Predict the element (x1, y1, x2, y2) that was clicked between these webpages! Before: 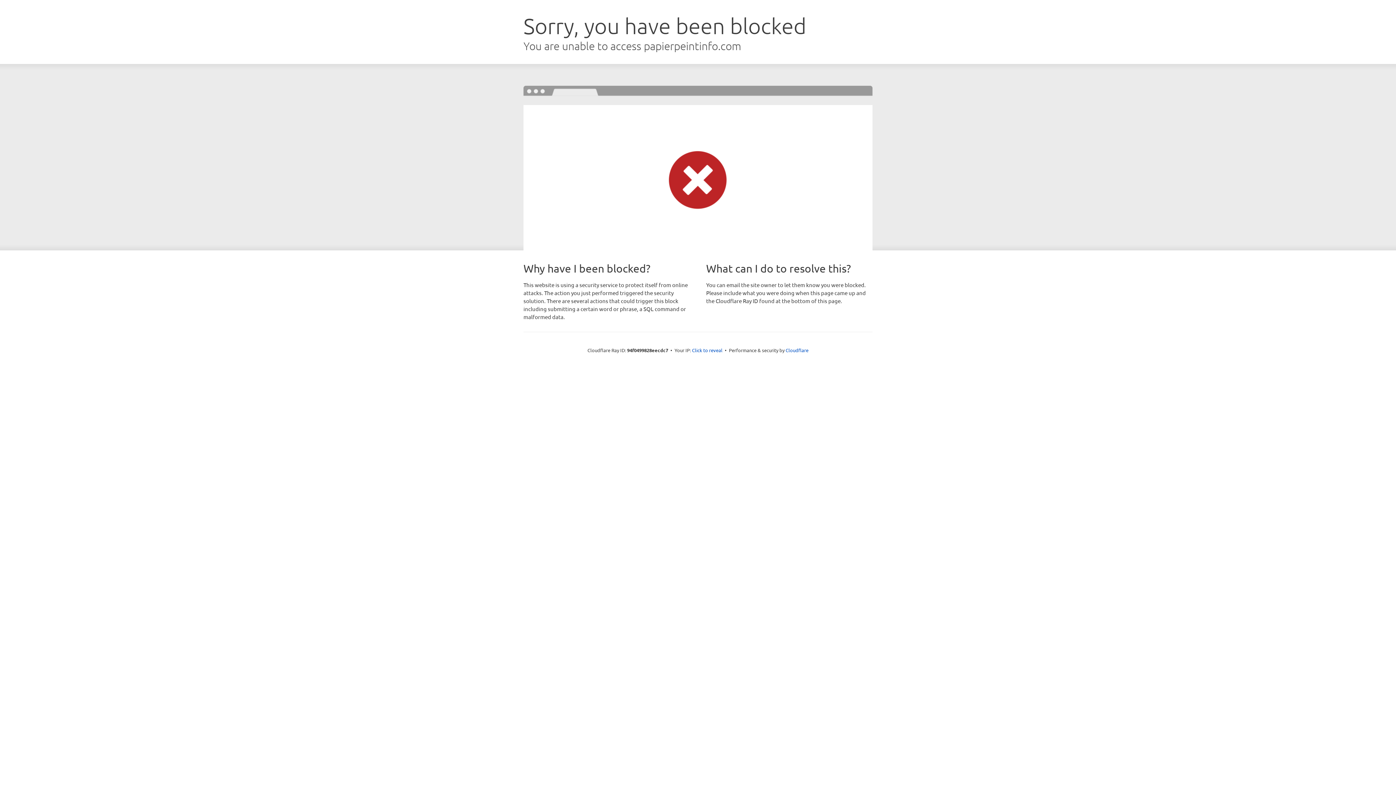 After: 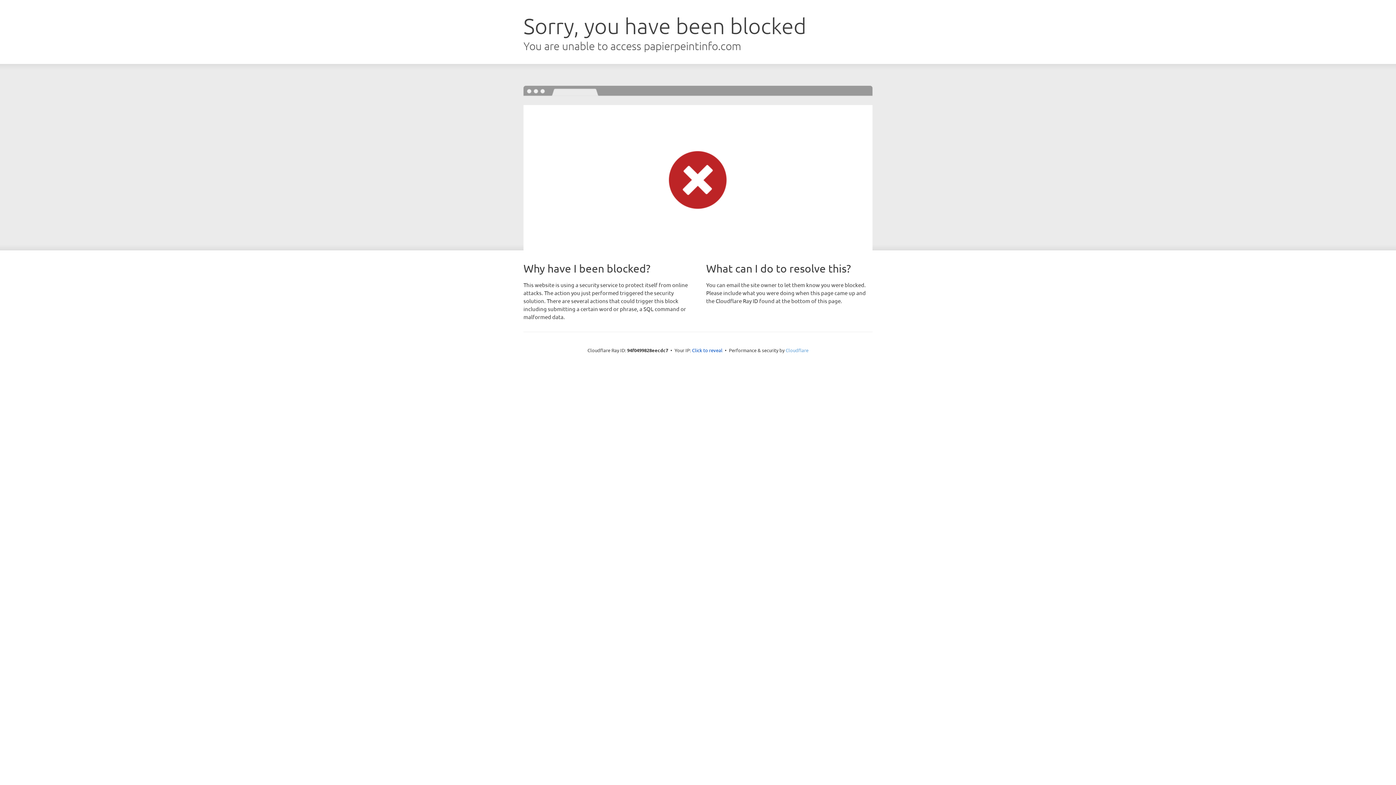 Action: label: Cloudflare bbox: (785, 347, 808, 353)